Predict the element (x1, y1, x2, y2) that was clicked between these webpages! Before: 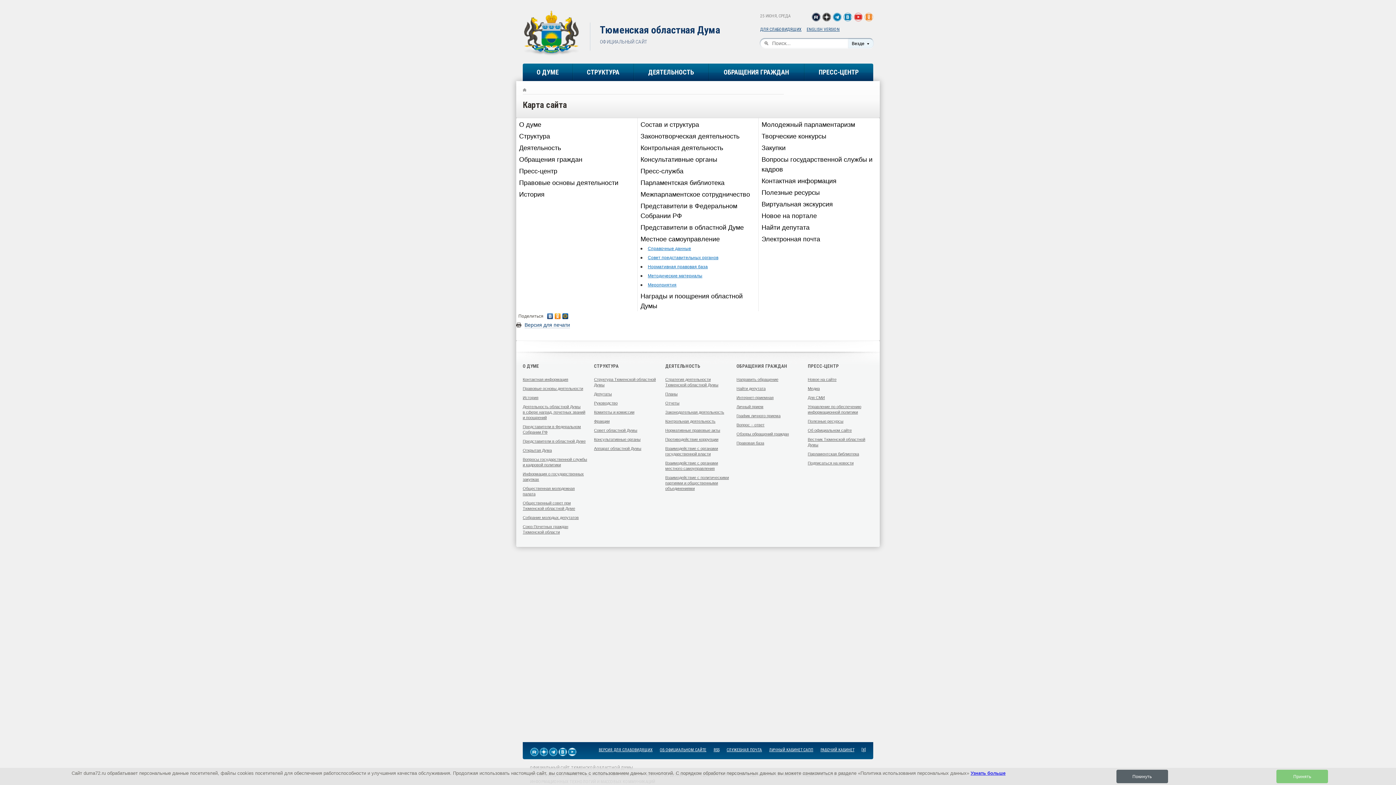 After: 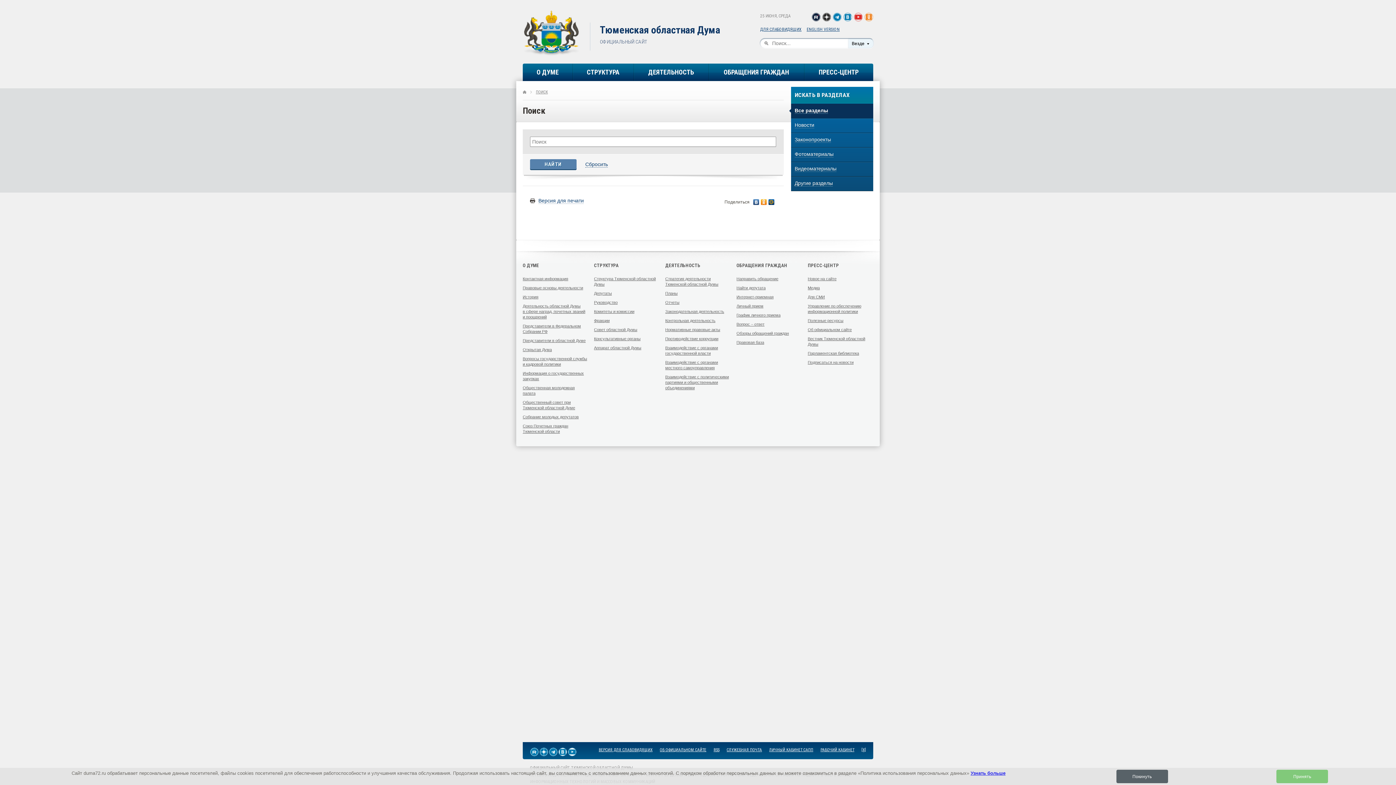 Action: label: Искать bbox: (764, 41, 769, 46)